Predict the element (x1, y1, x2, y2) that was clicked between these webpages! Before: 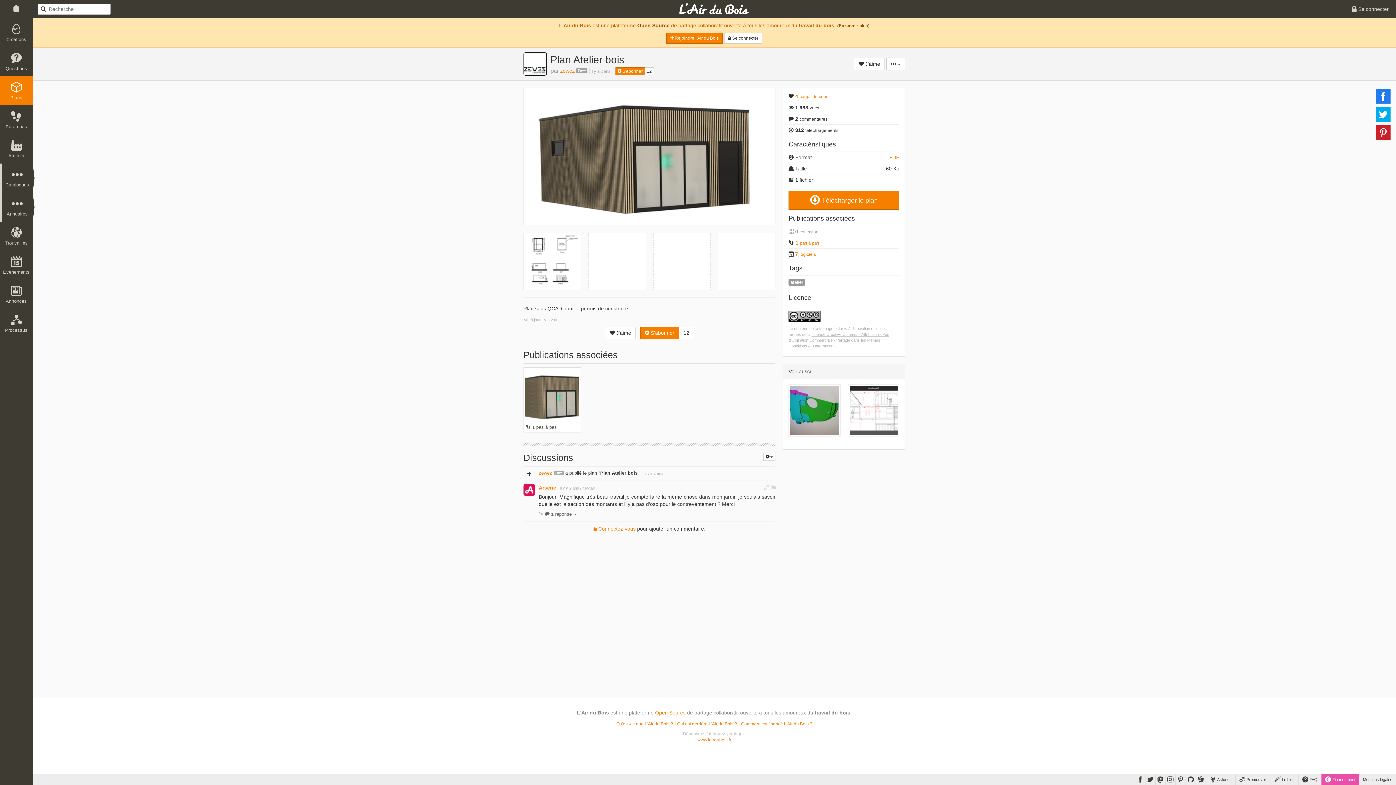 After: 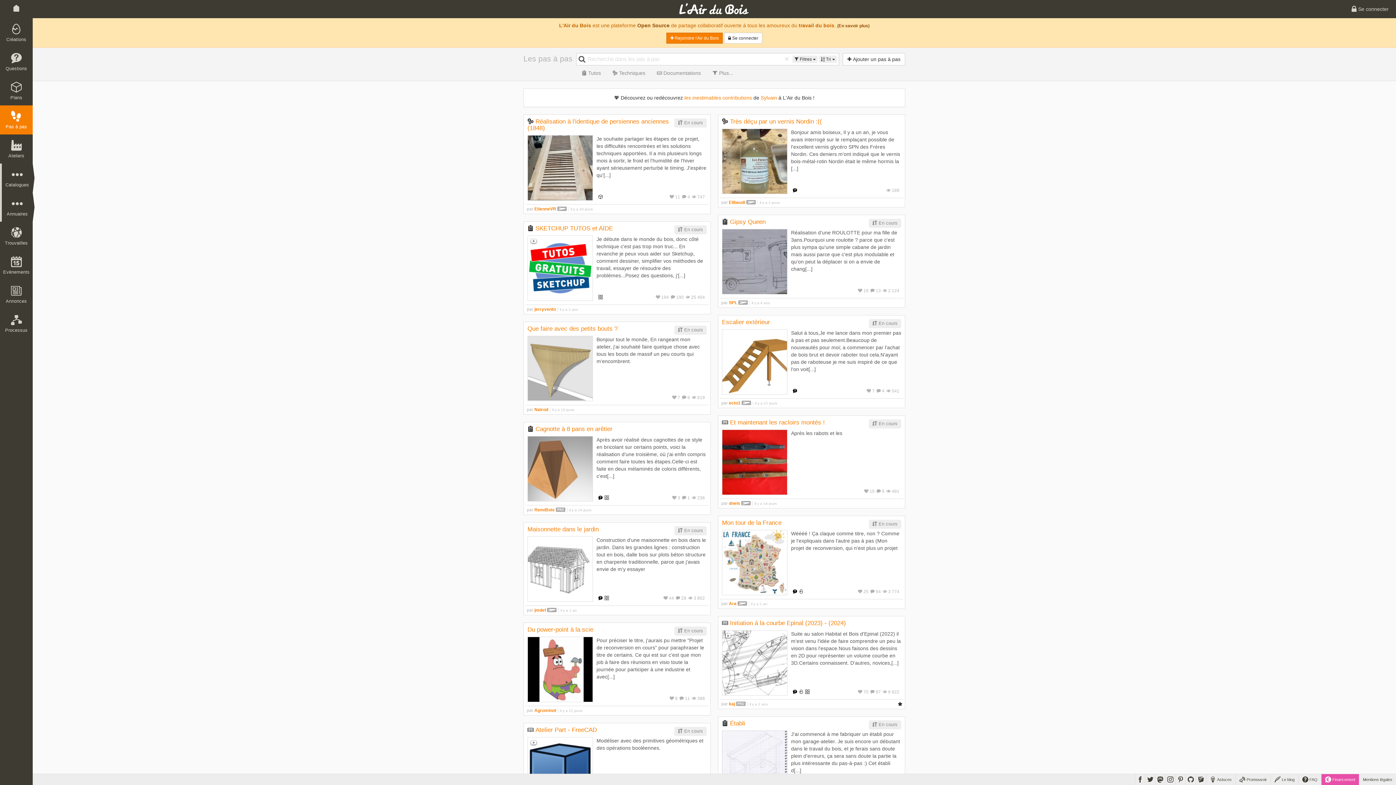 Action: label: Pas à pas bbox: (0, 105, 32, 134)